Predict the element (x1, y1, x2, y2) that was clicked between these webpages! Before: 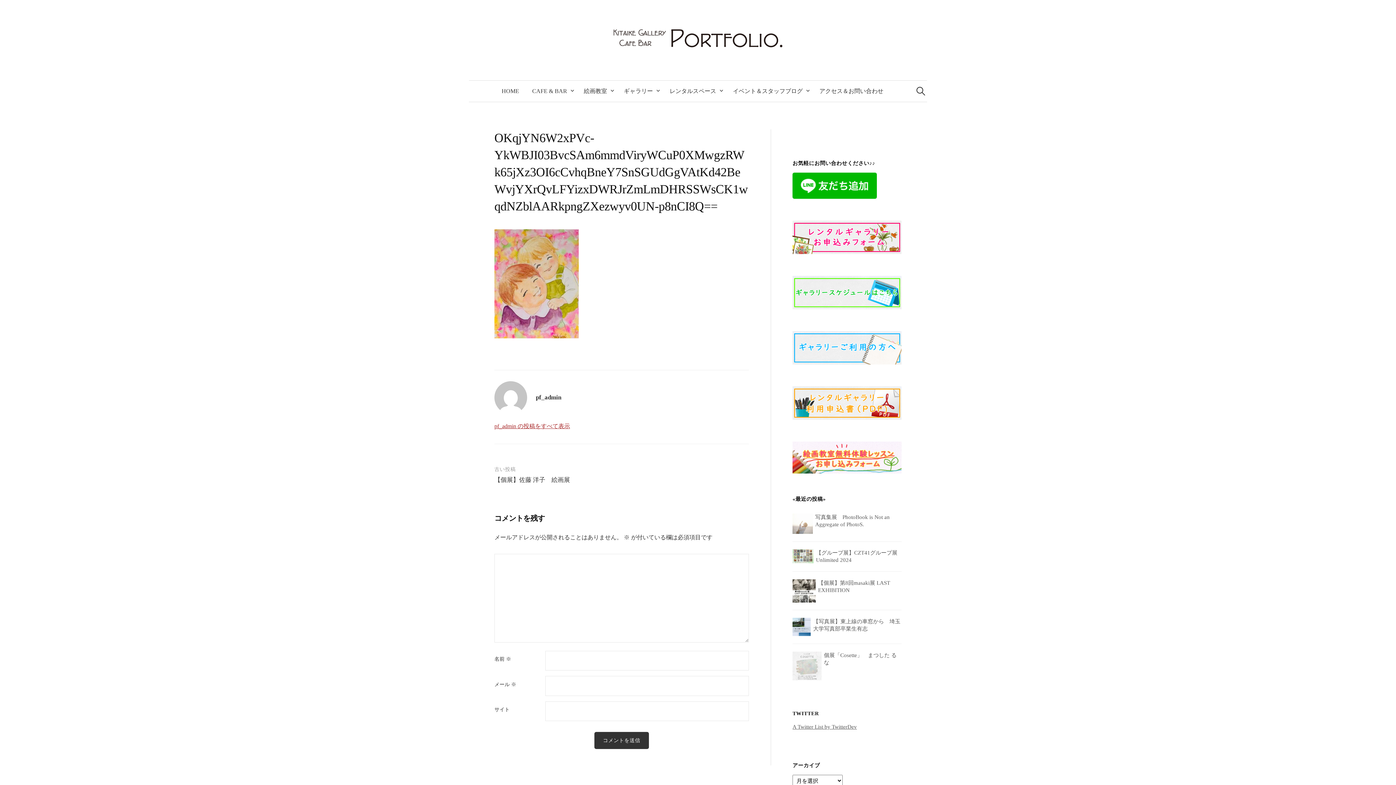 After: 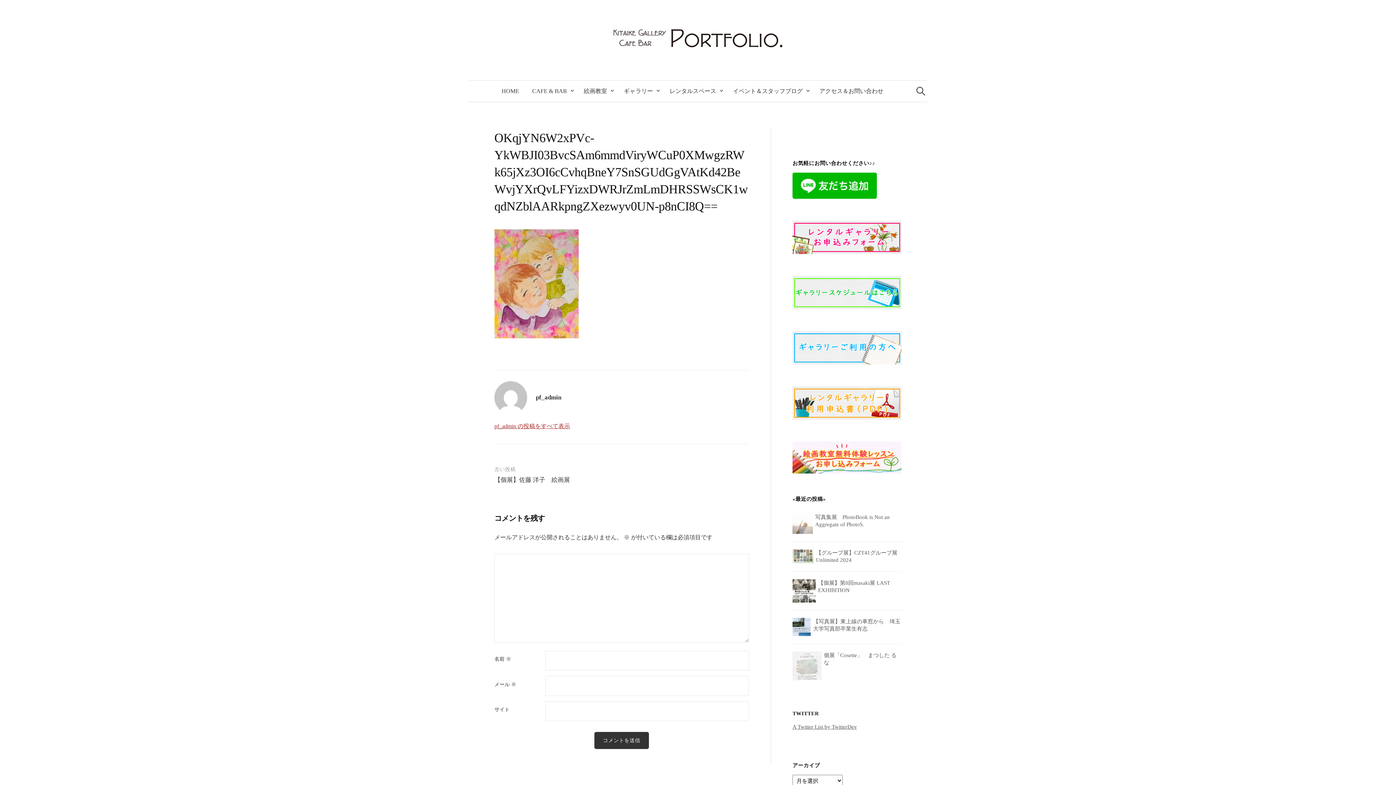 Action: bbox: (792, 399, 901, 405)